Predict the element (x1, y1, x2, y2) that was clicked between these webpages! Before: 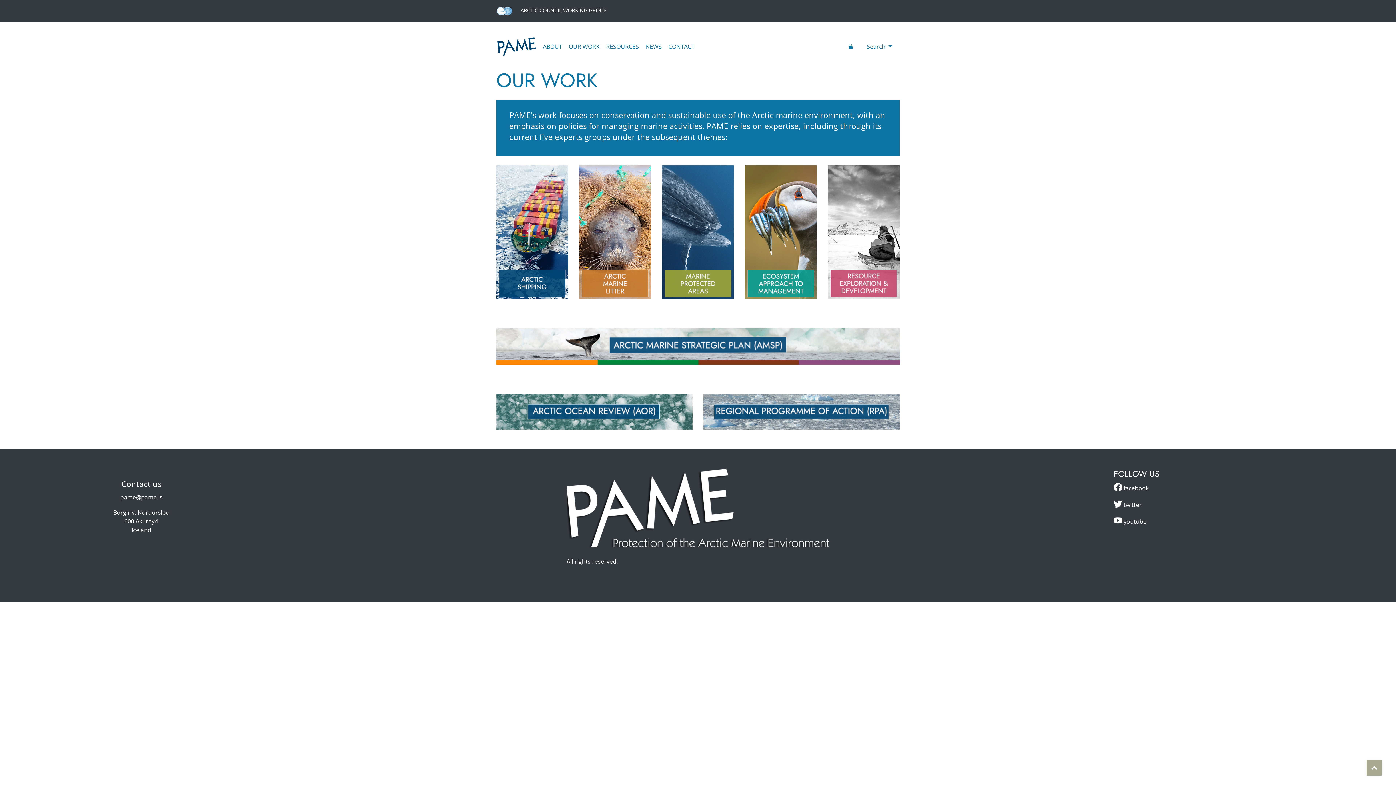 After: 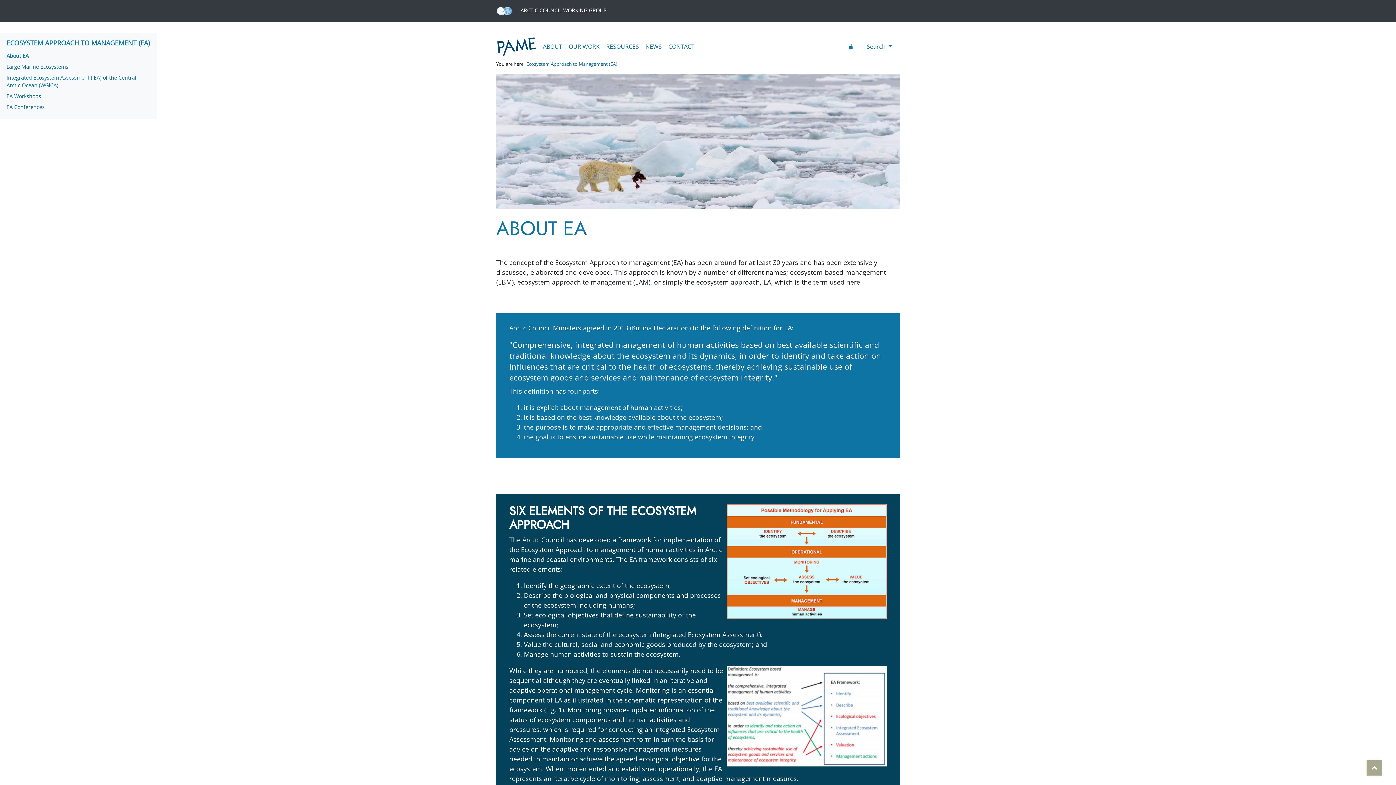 Action: bbox: (745, 227, 817, 235)